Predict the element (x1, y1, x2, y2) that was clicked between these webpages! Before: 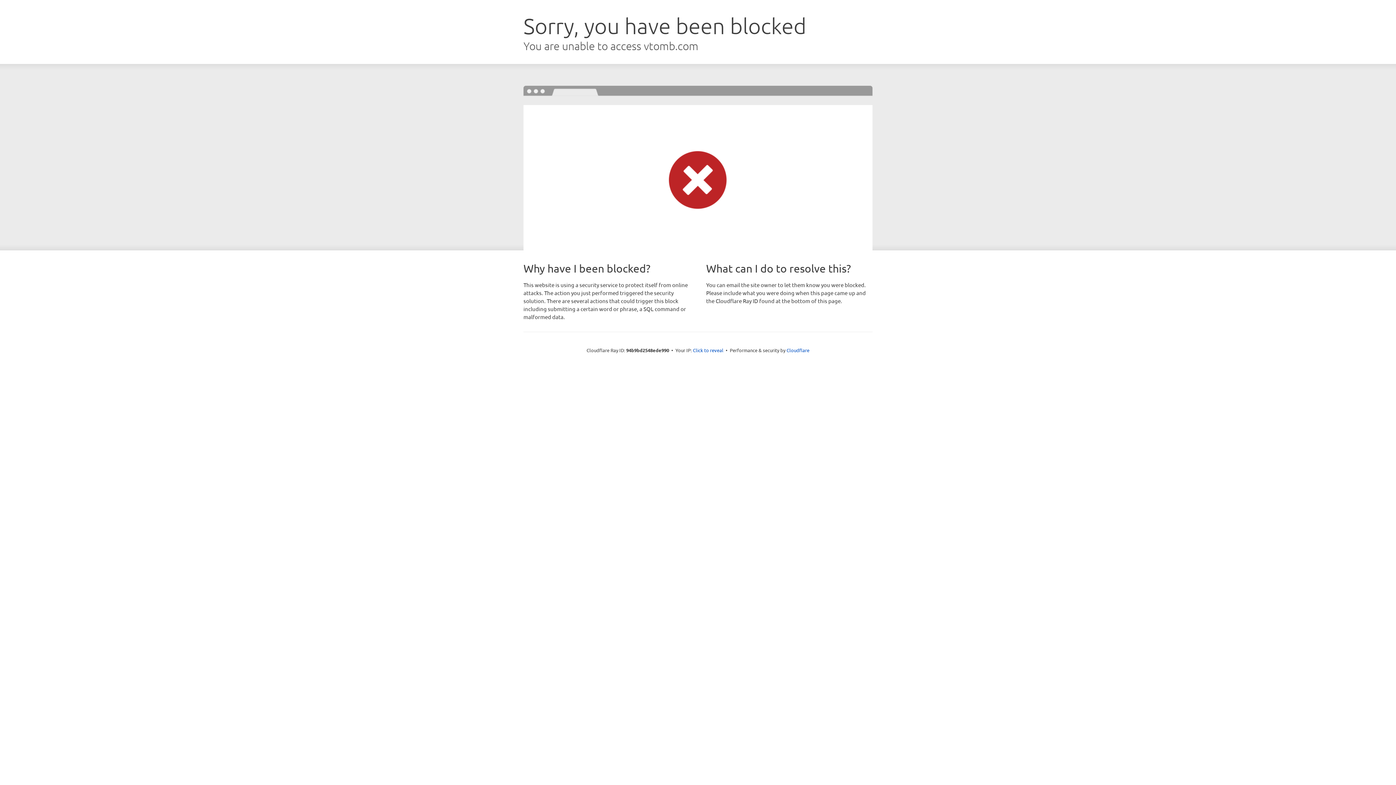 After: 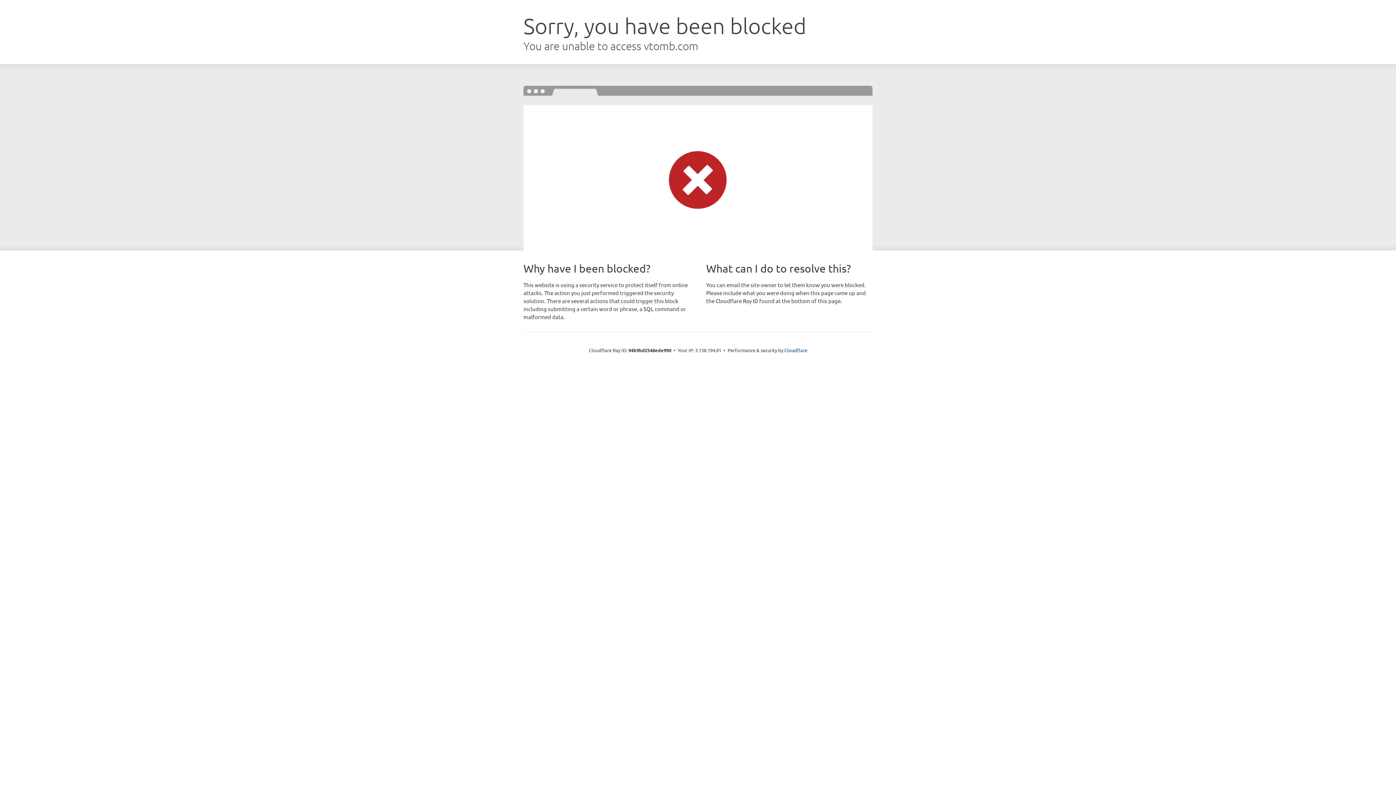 Action: label: Click to reveal bbox: (693, 346, 723, 353)